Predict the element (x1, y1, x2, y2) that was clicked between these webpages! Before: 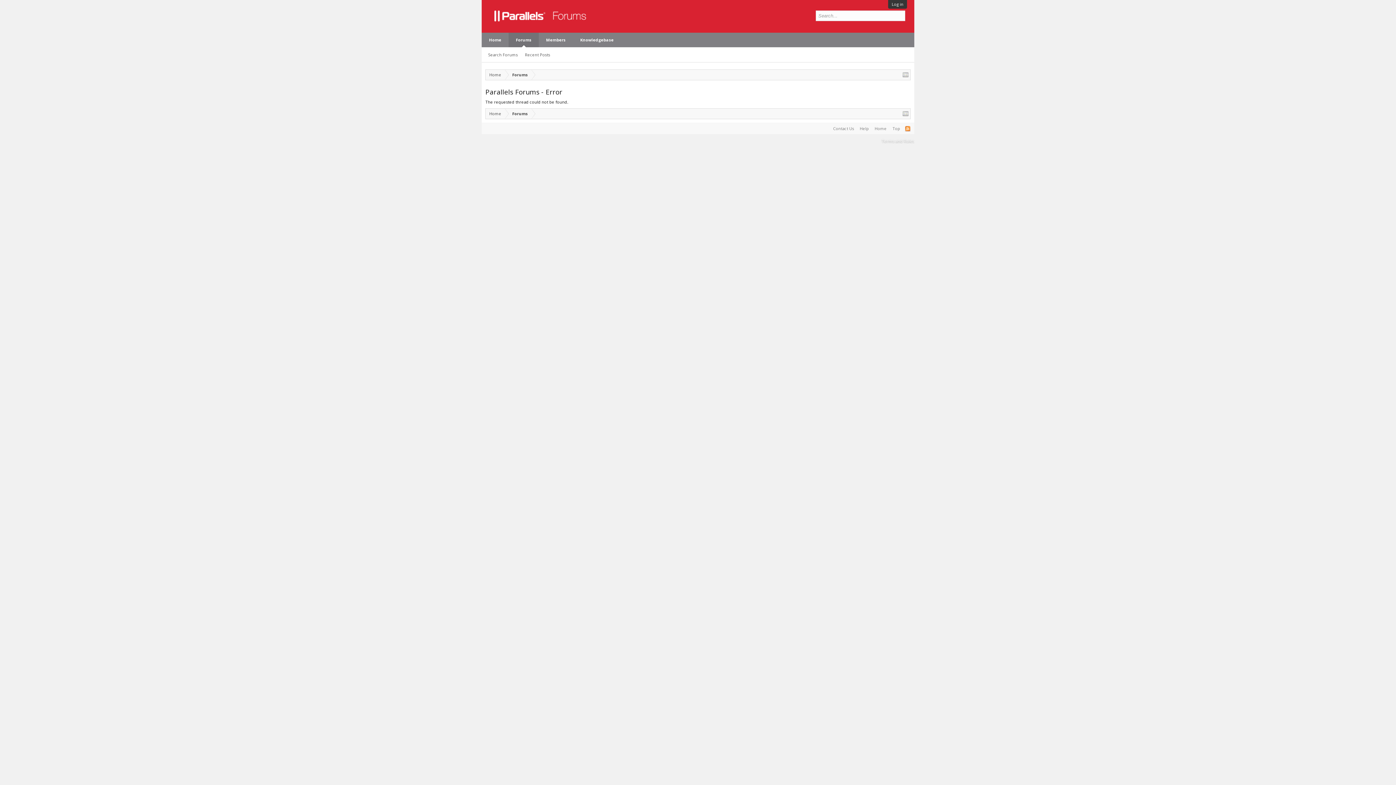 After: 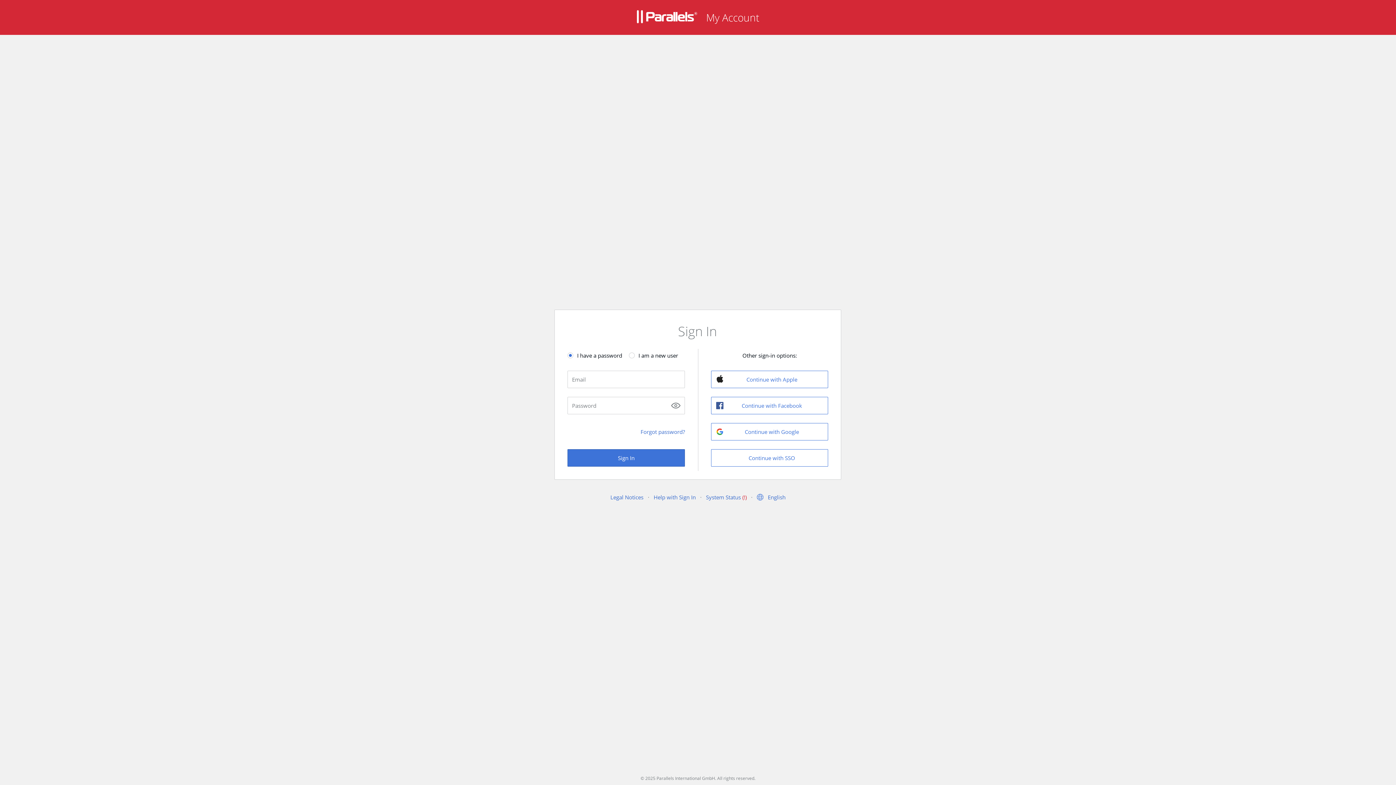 Action: label: Log in bbox: (892, 1, 903, 6)